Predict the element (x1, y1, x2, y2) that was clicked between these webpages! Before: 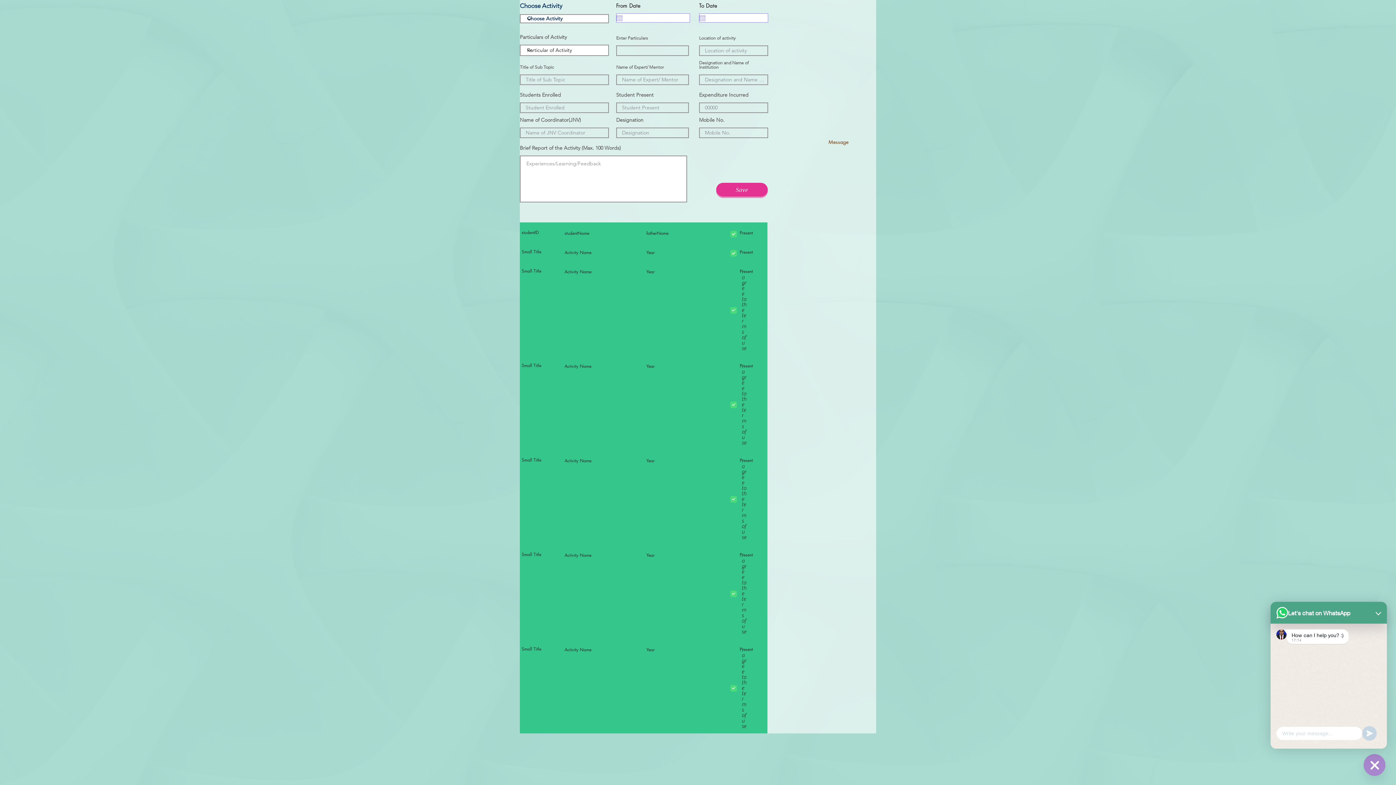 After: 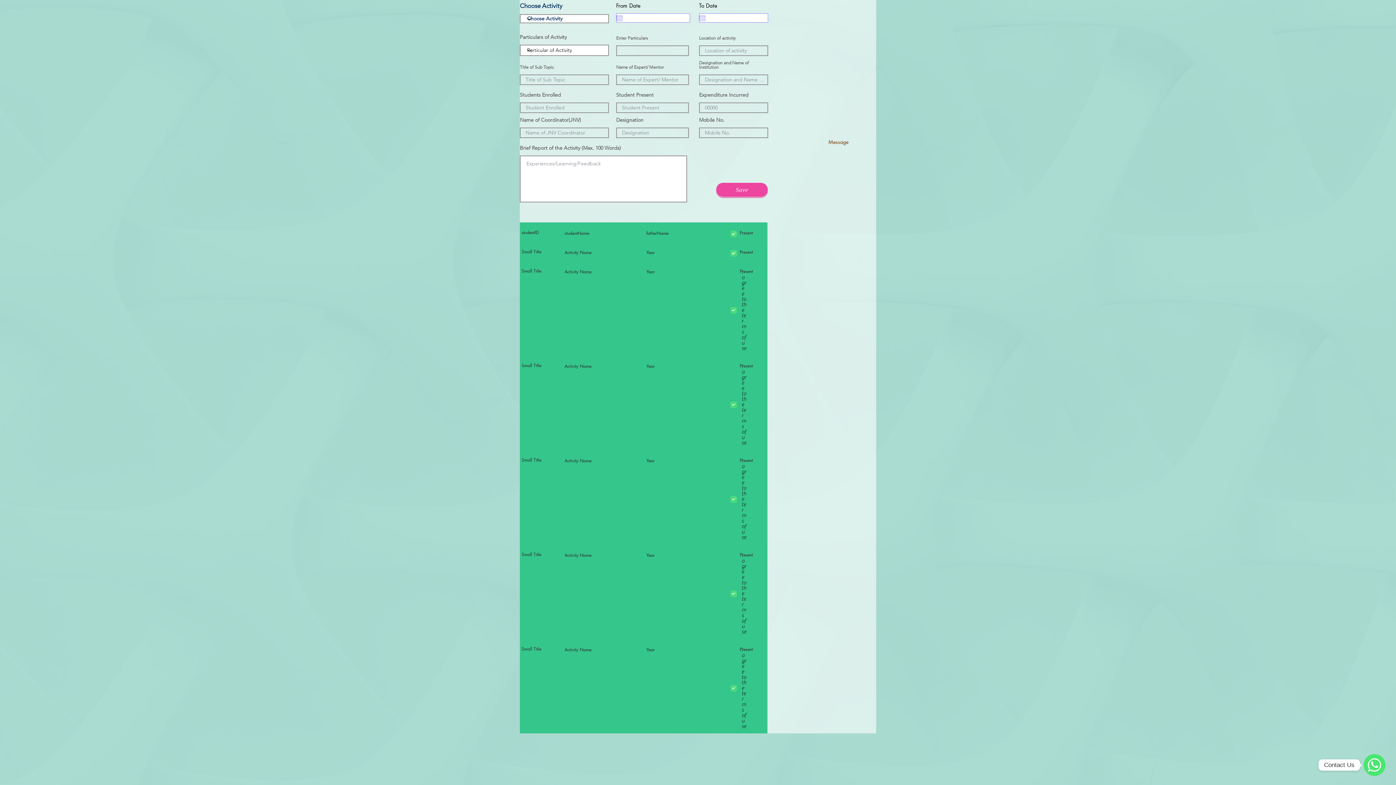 Action: label: Save bbox: (716, 182, 768, 196)